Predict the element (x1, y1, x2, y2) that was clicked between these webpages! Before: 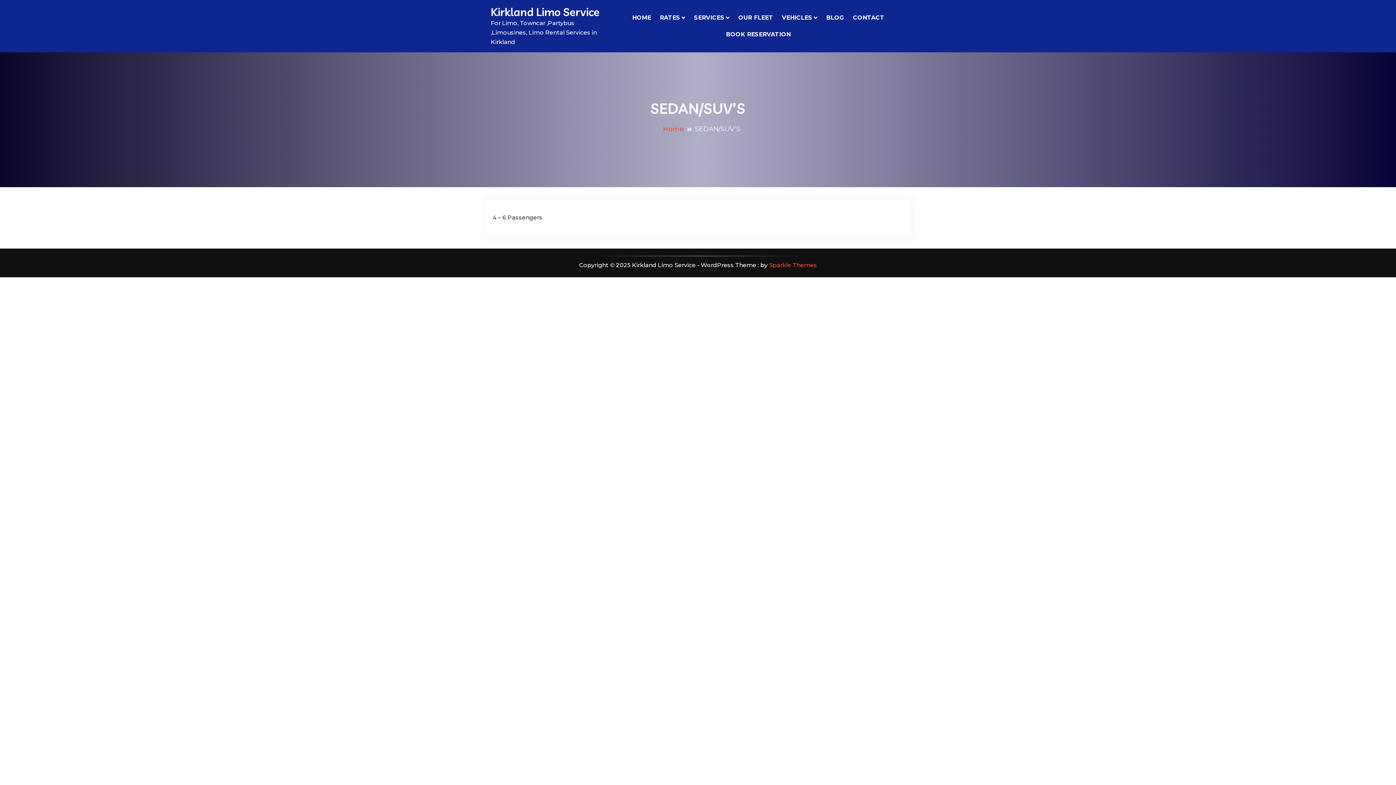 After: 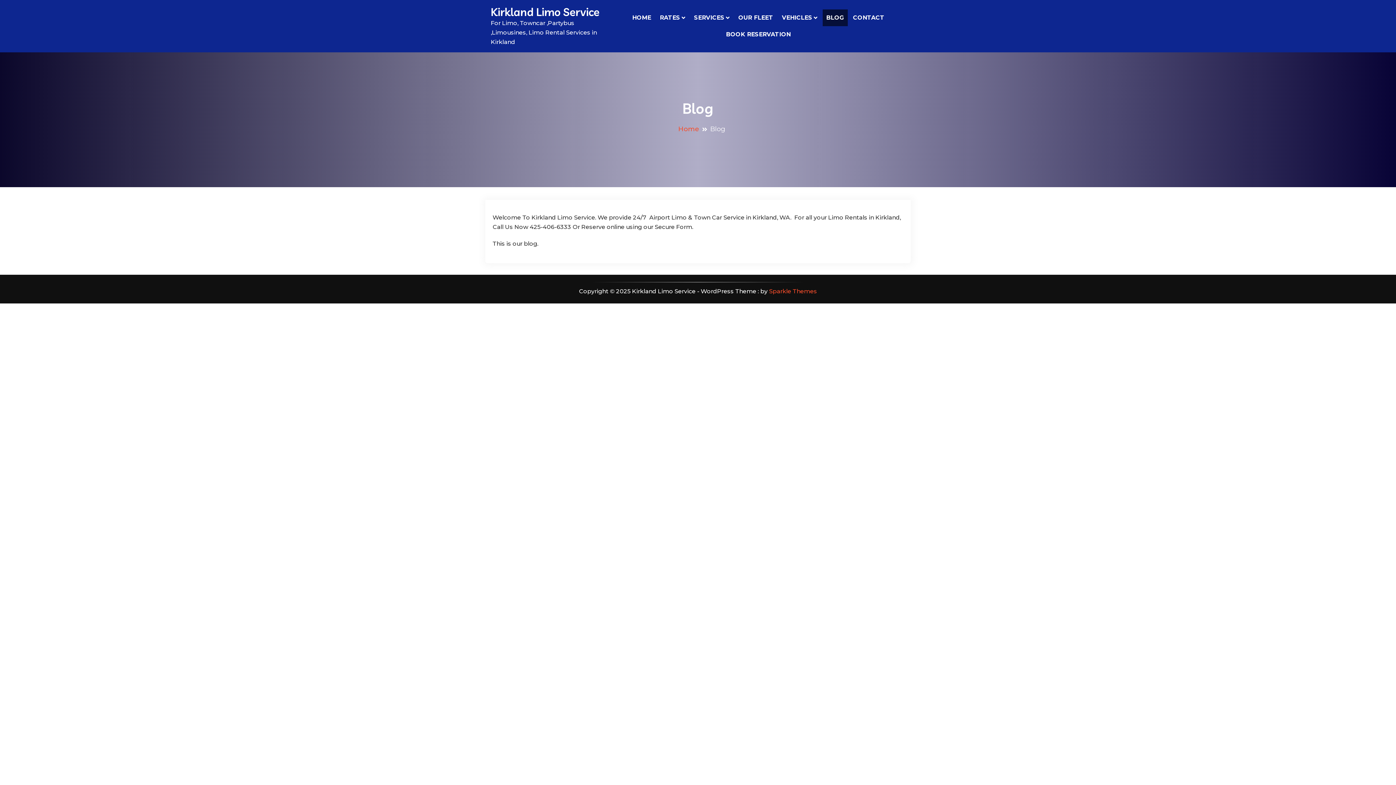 Action: bbox: (822, 9, 848, 26) label: BLOG